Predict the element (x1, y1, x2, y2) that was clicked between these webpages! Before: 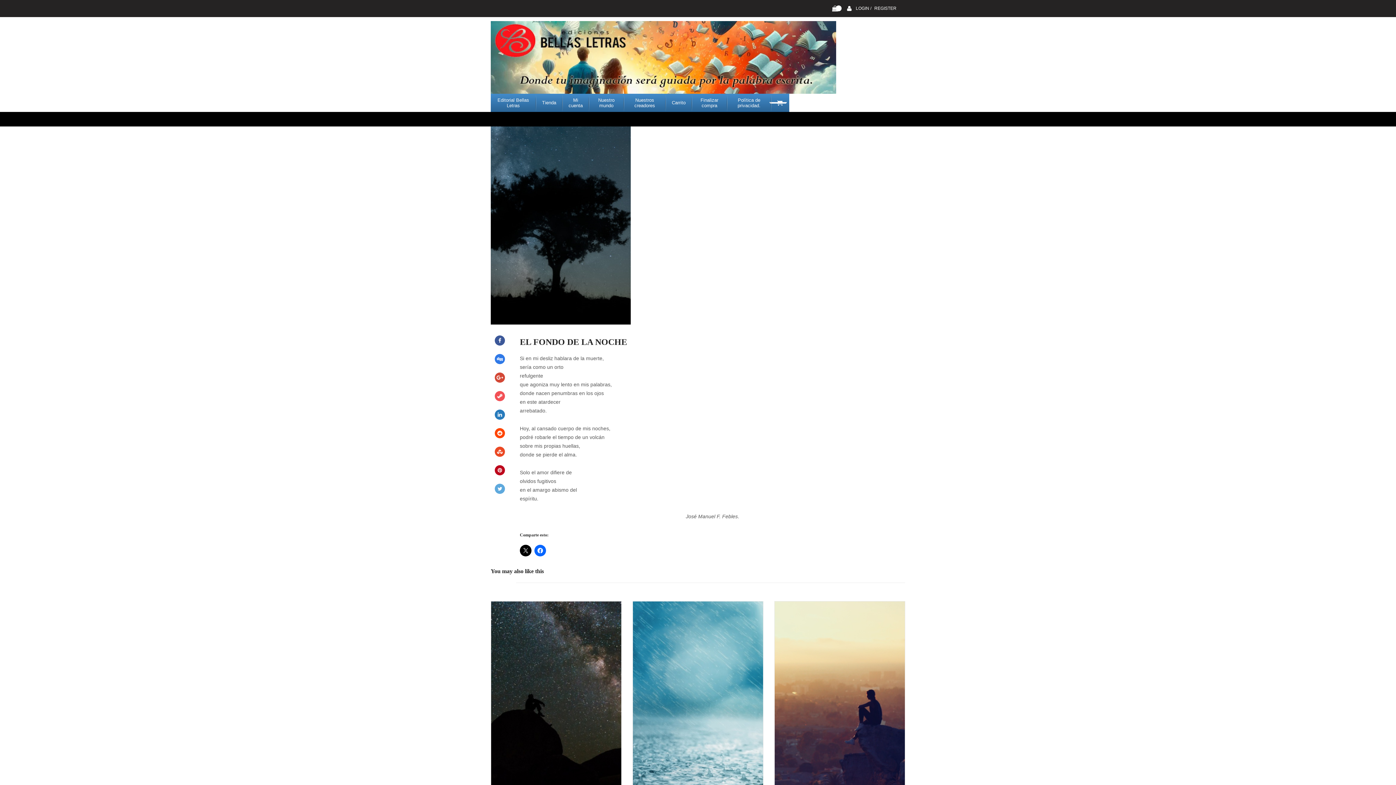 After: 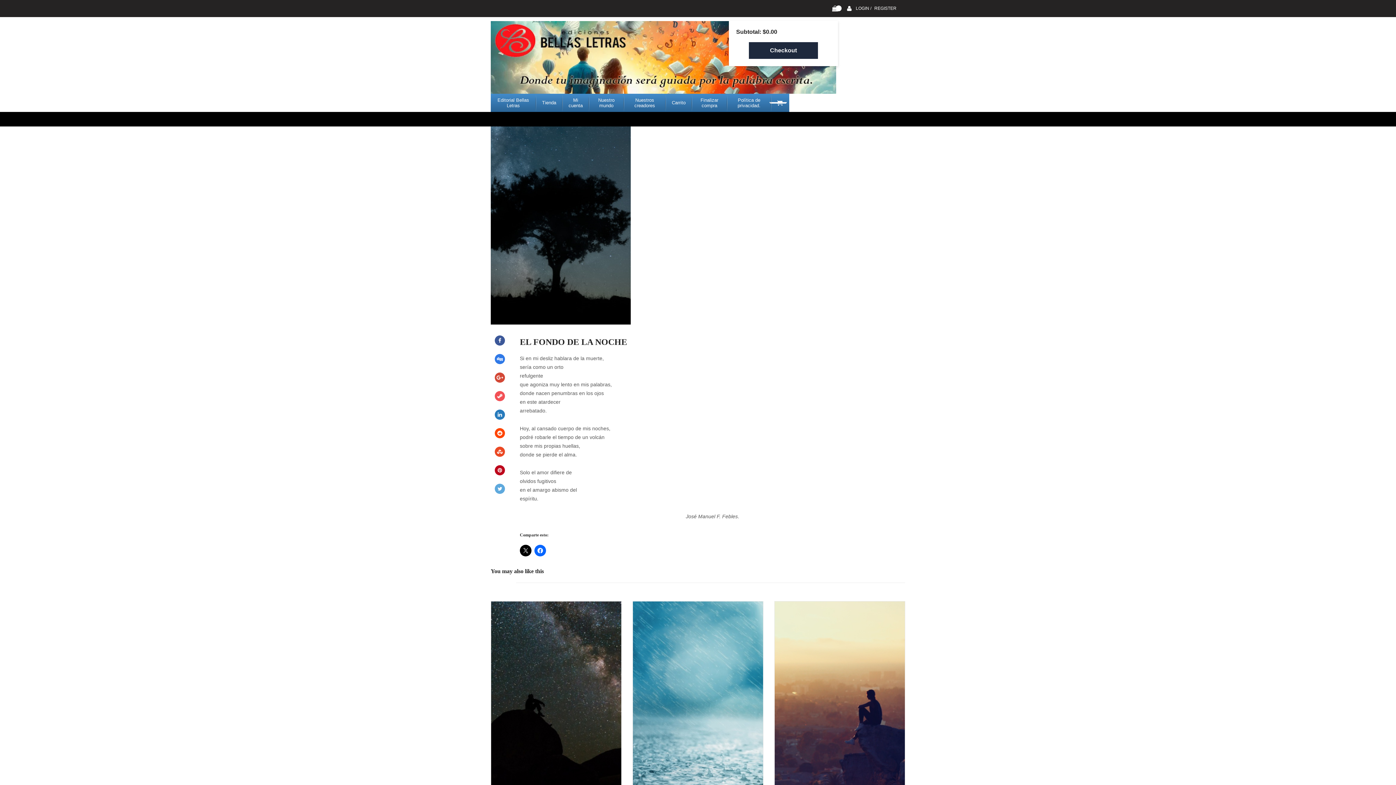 Action: bbox: (832, 5, 838, 11) label: 0